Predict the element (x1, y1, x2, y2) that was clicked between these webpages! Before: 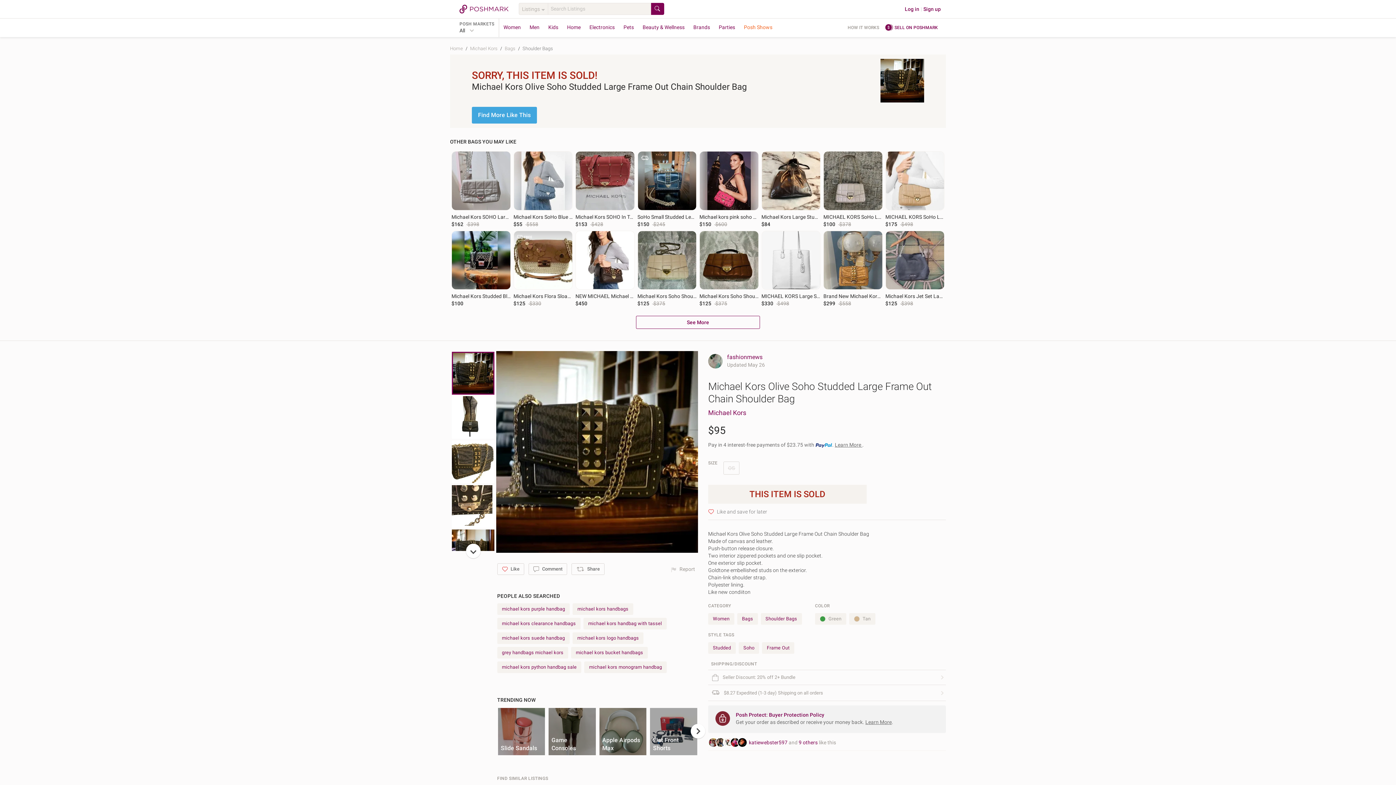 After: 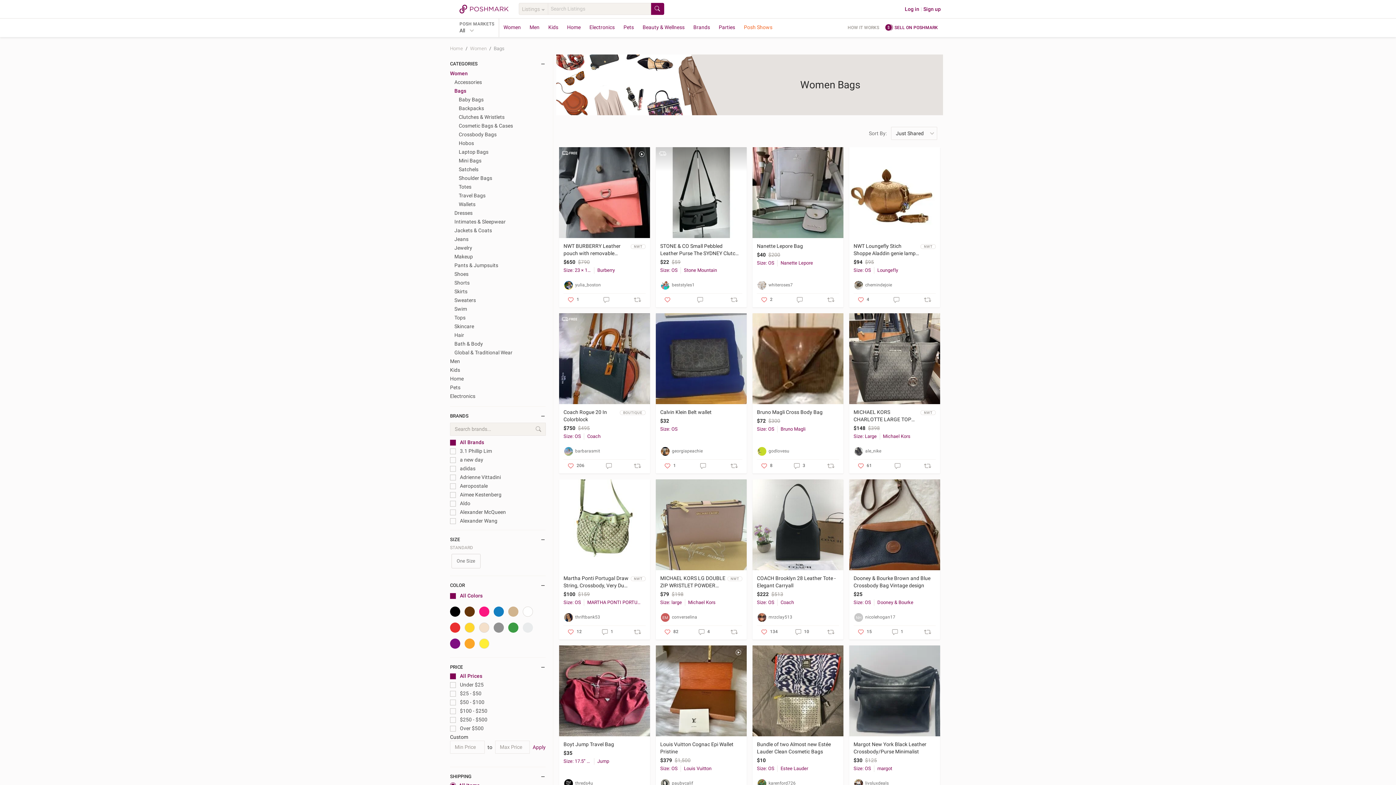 Action: label: Women bbox: (713, 616, 729, 621)